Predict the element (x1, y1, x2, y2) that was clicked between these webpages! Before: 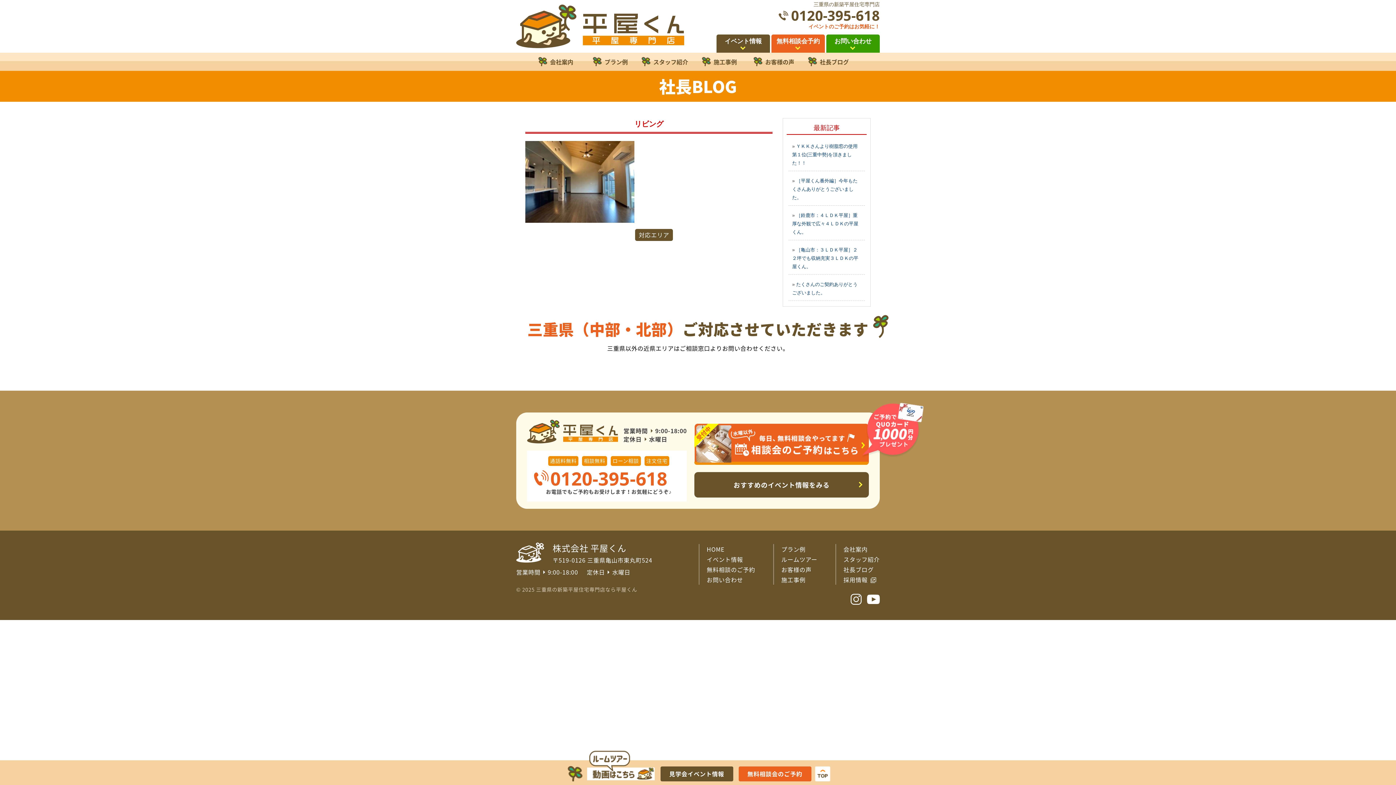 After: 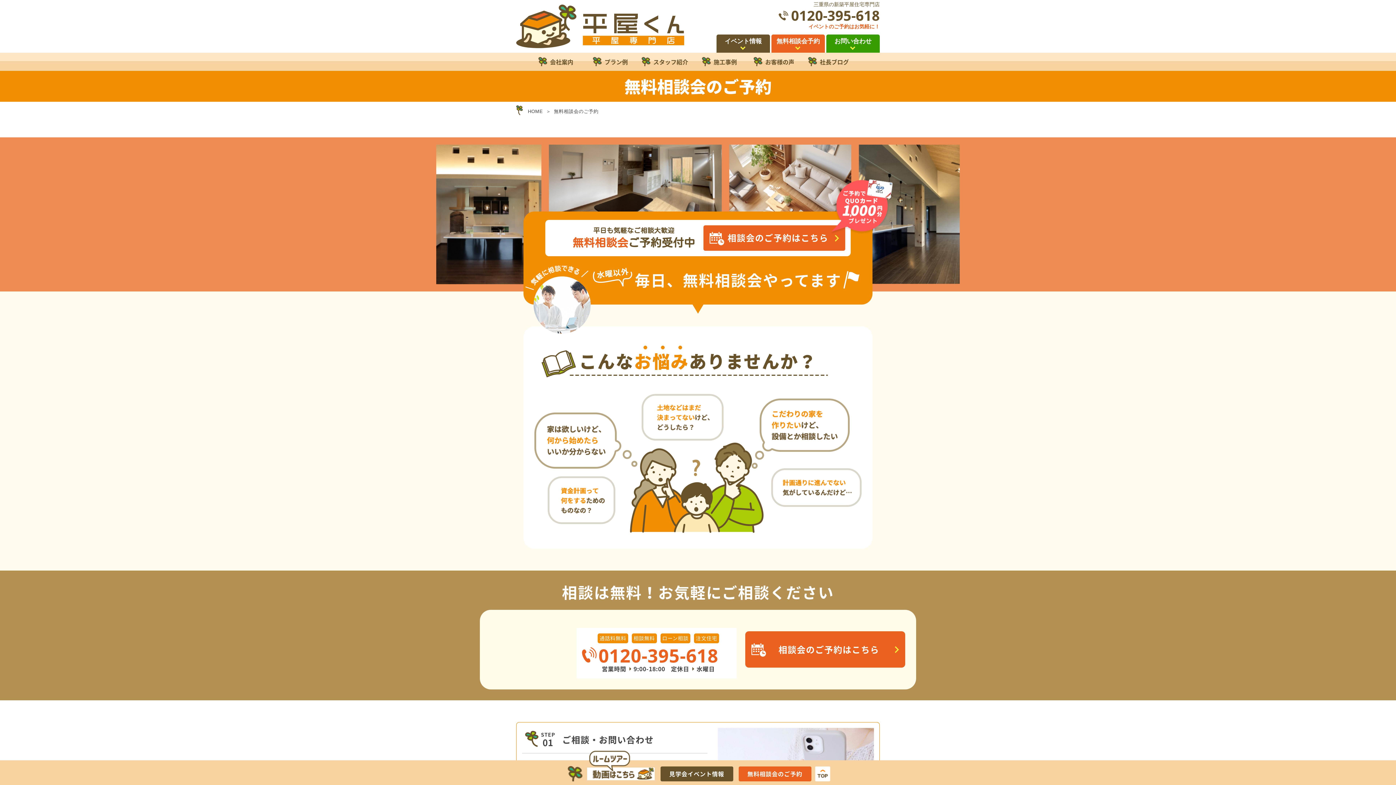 Action: label: 無料相談のご予約 bbox: (706, 564, 755, 574)